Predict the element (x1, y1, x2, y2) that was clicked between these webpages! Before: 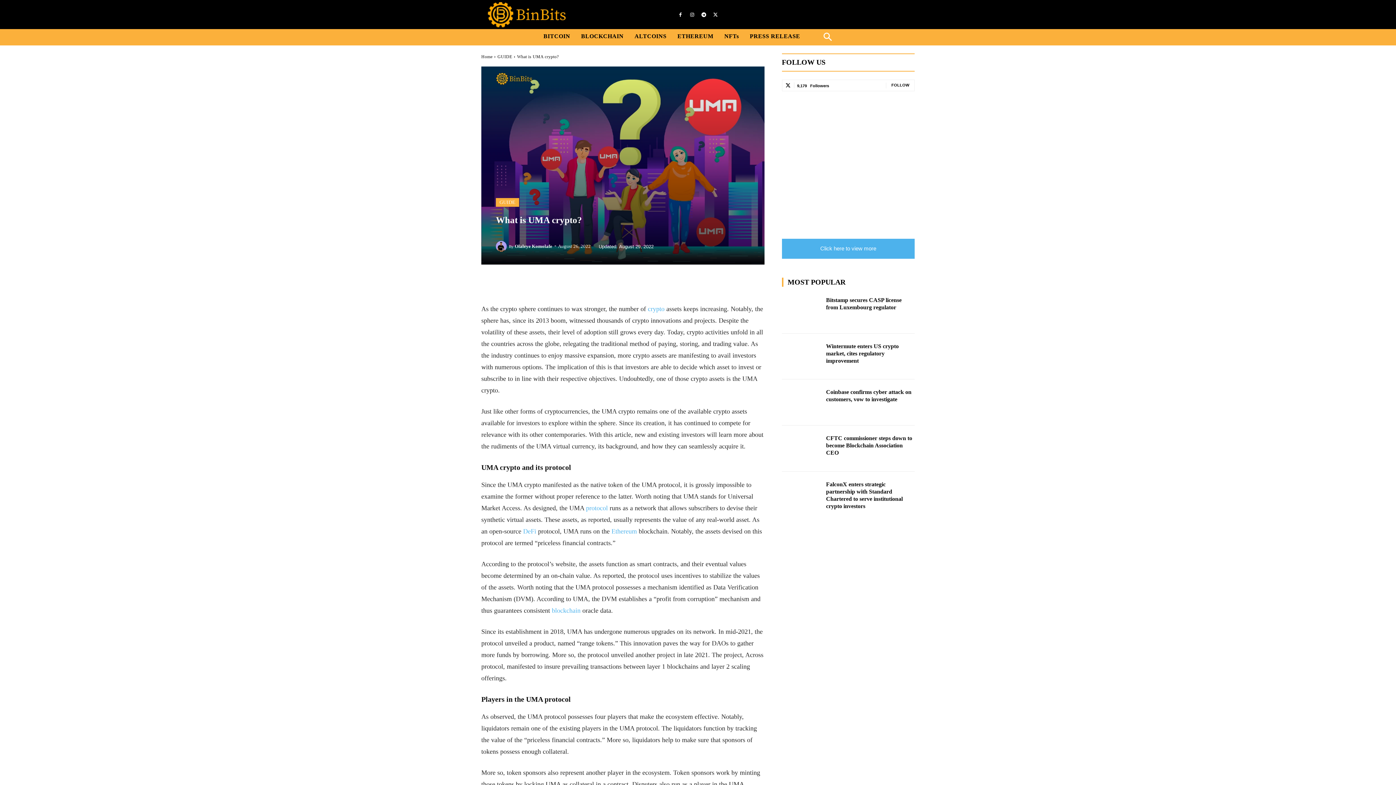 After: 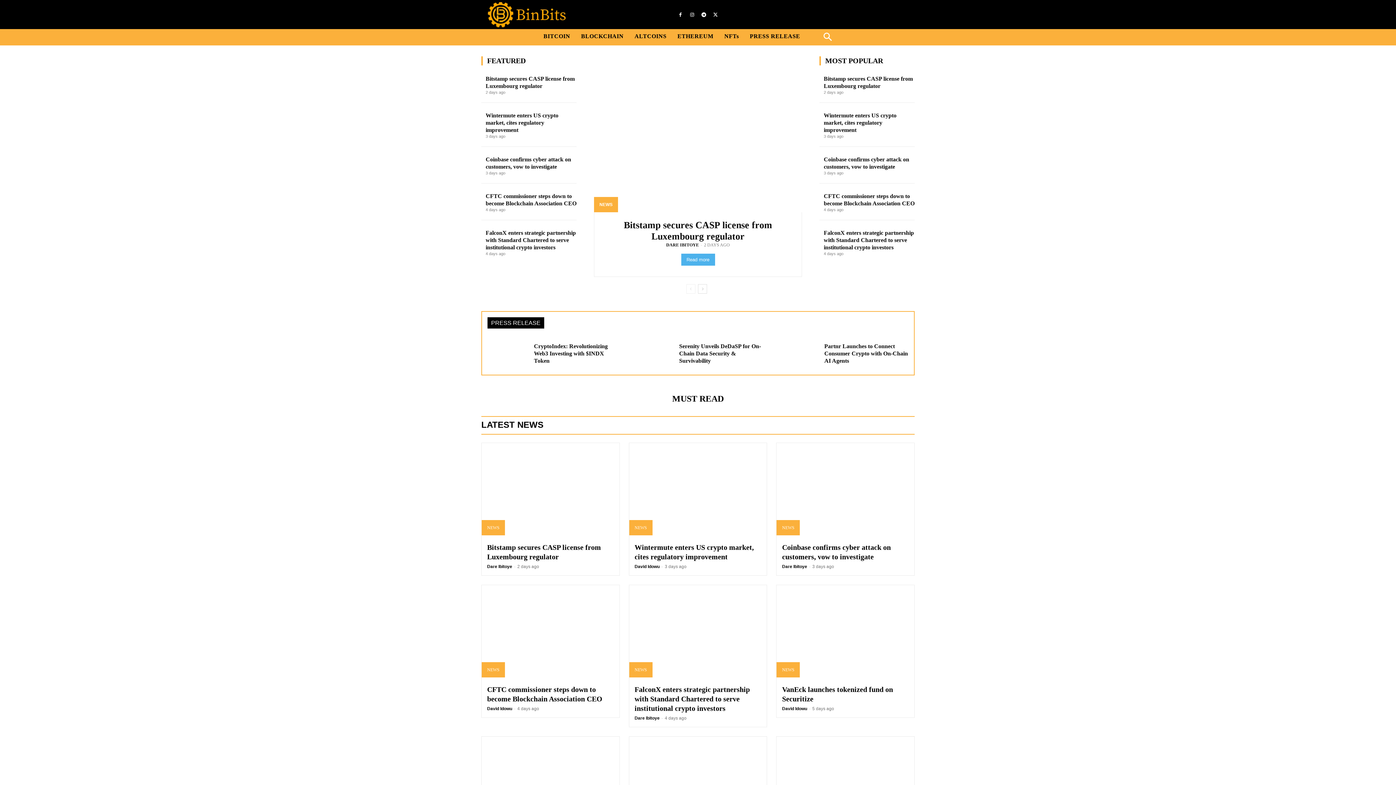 Action: label: Home bbox: (481, 54, 492, 59)